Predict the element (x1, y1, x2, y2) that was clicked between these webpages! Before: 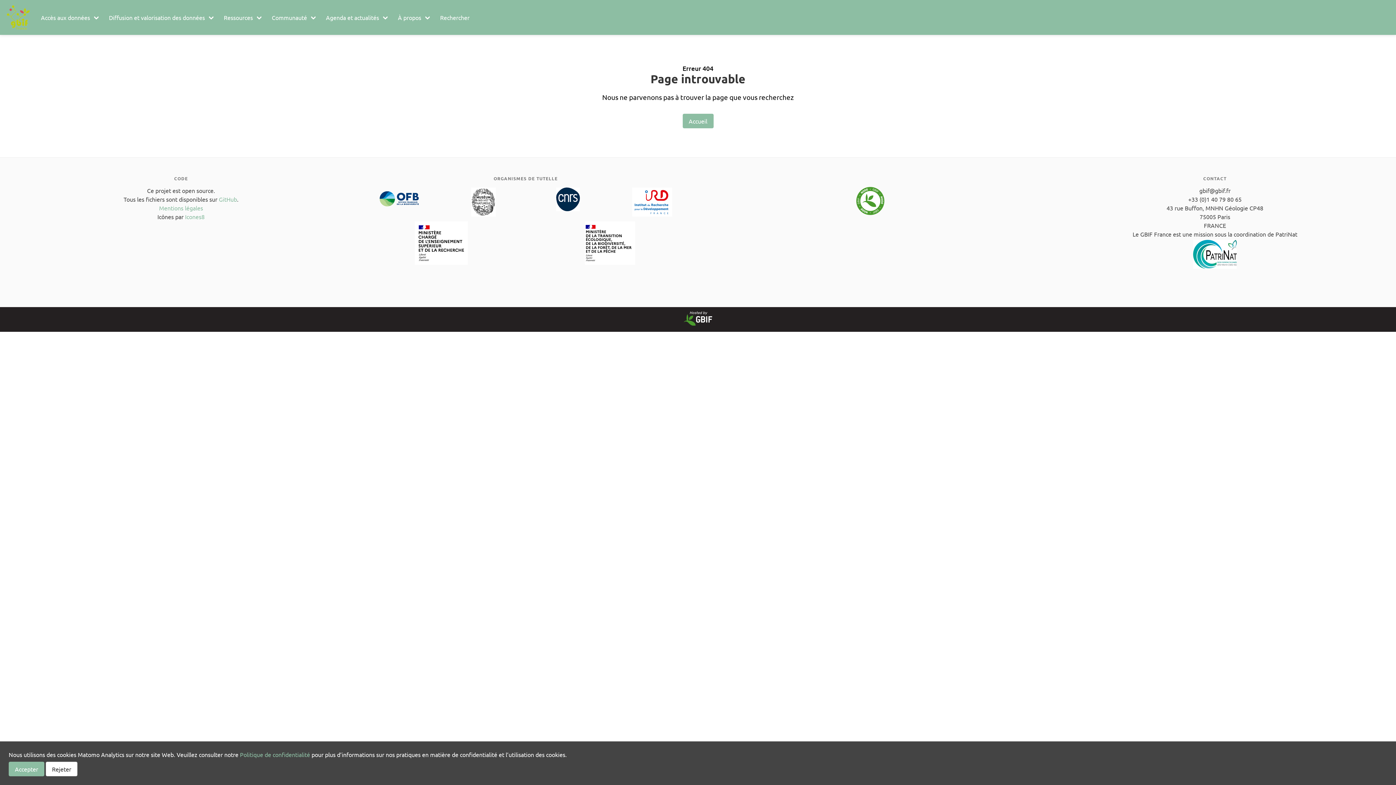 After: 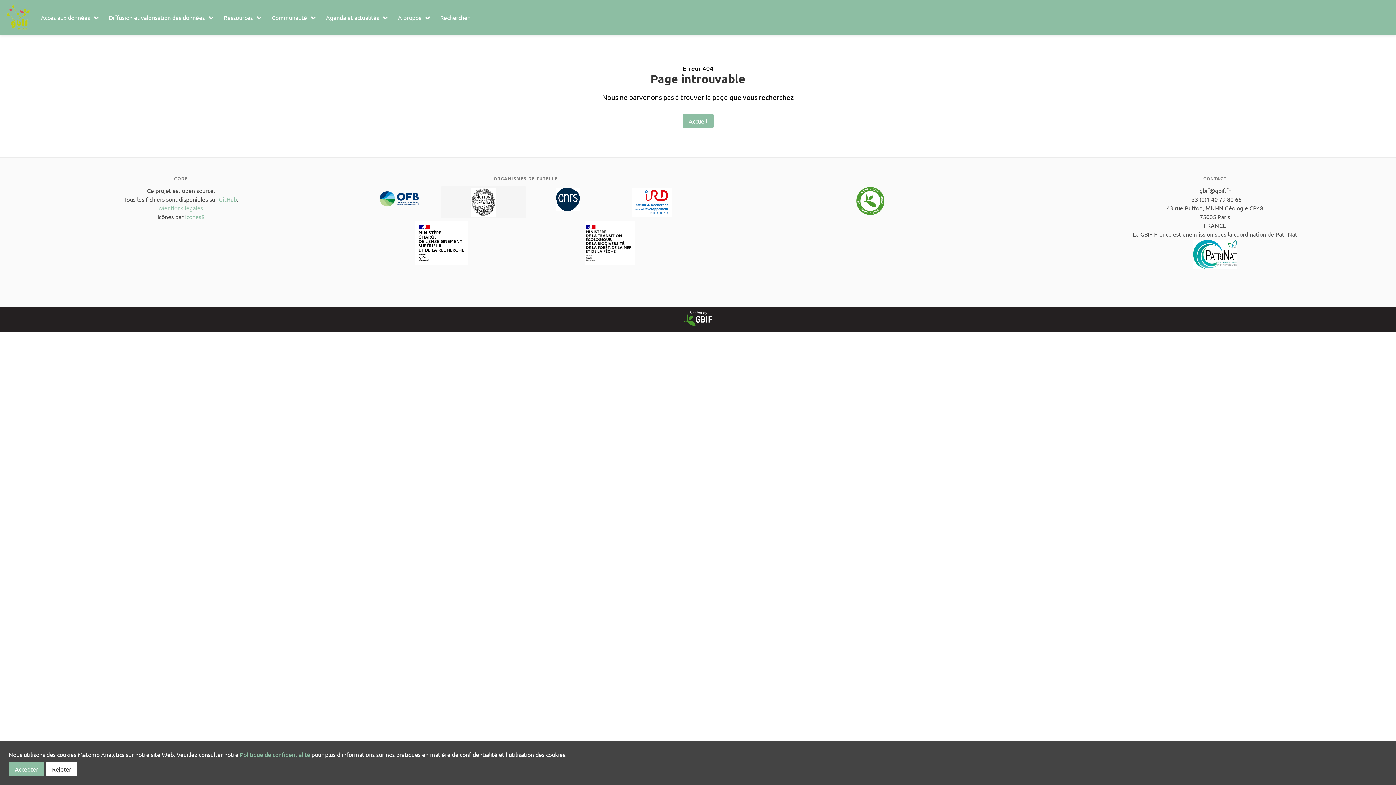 Action: bbox: (441, 186, 525, 218)